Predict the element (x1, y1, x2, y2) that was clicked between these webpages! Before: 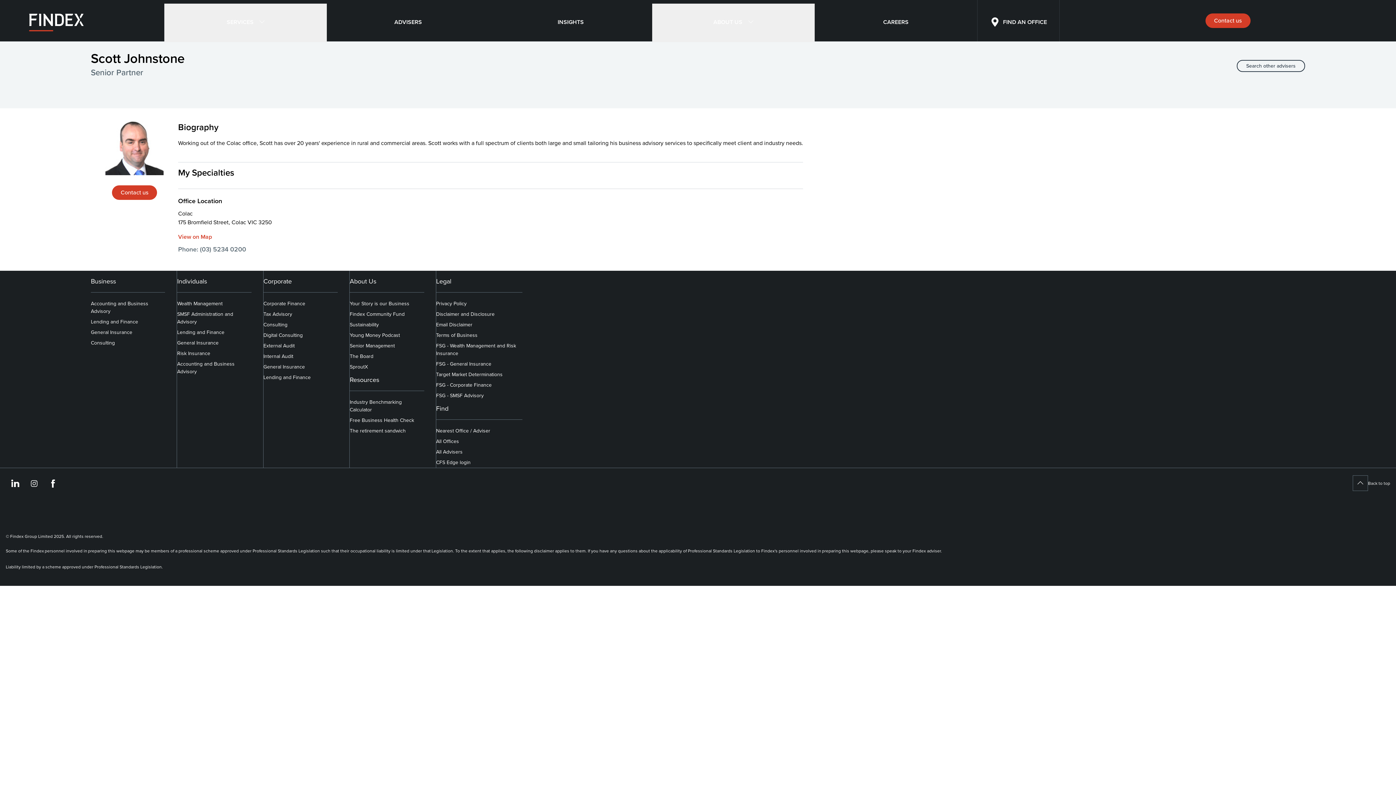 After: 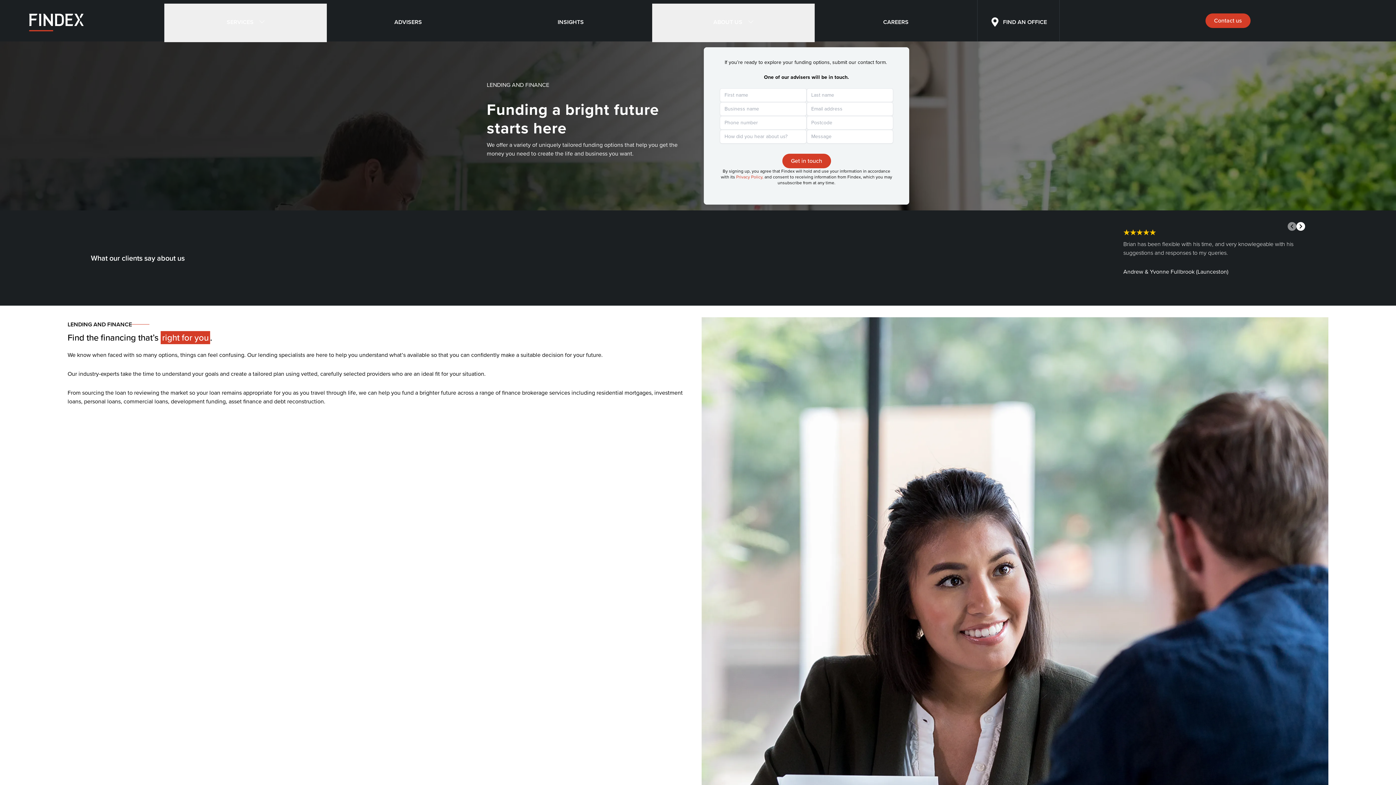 Action: label: Lending and Finance bbox: (263, 372, 337, 382)